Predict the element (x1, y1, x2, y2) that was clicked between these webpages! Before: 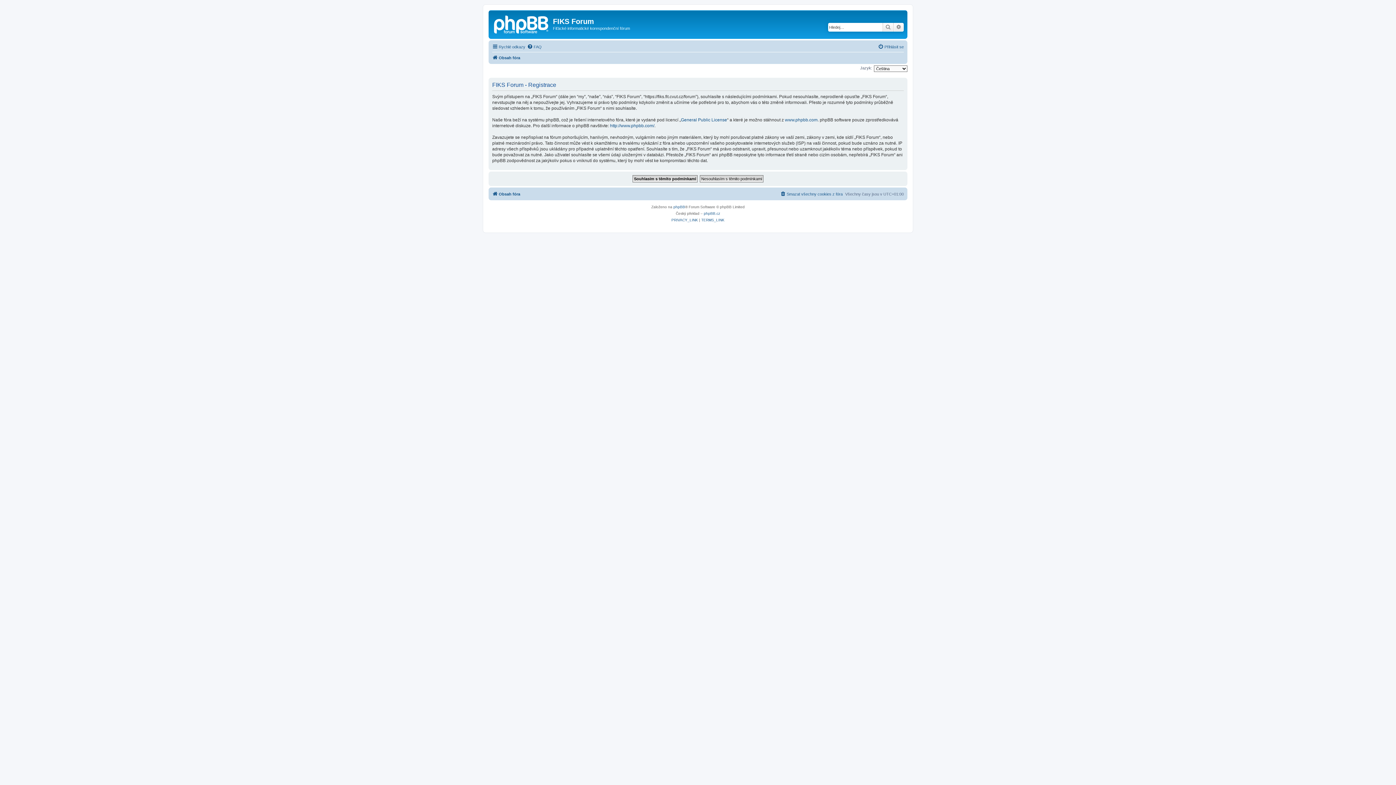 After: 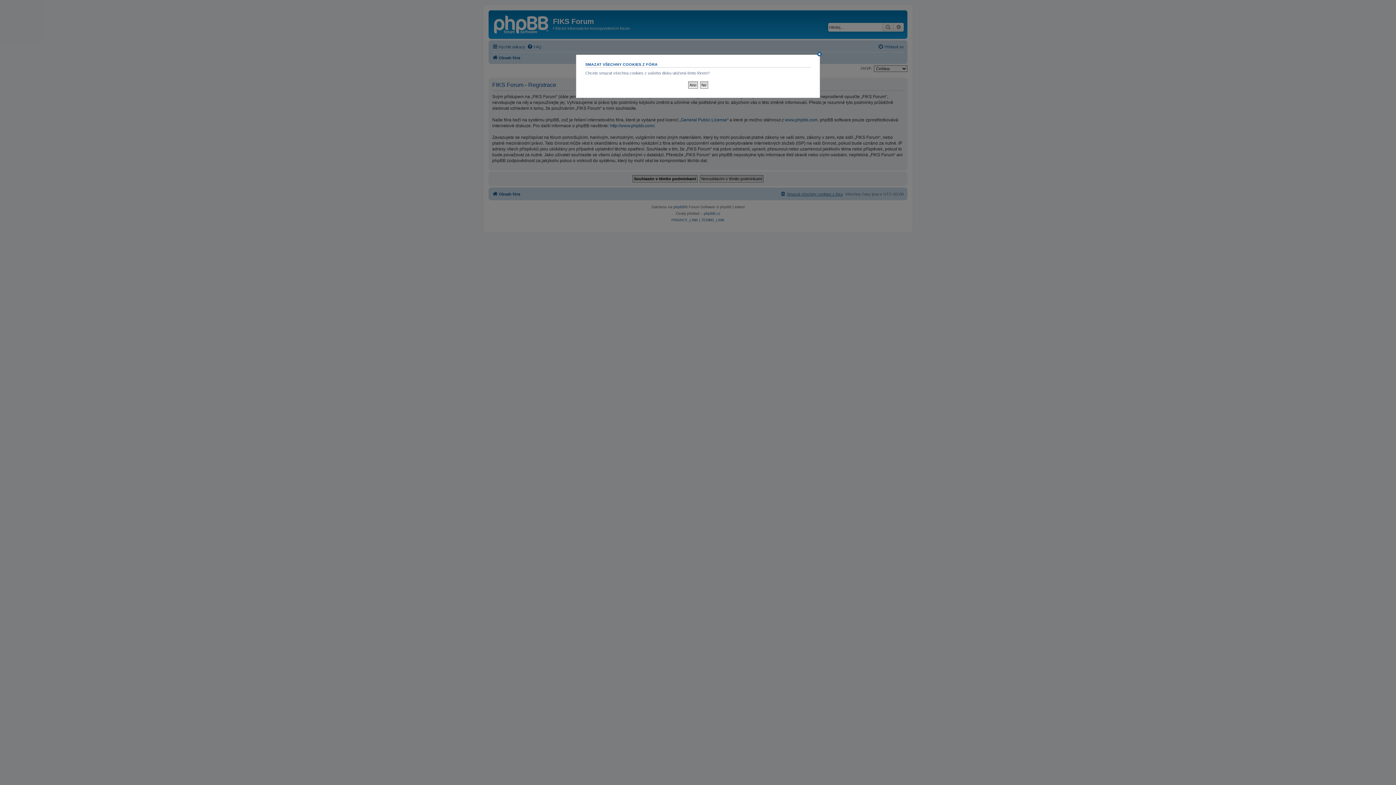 Action: bbox: (780, 189, 842, 198) label: Smazat všechny cookies z fóra